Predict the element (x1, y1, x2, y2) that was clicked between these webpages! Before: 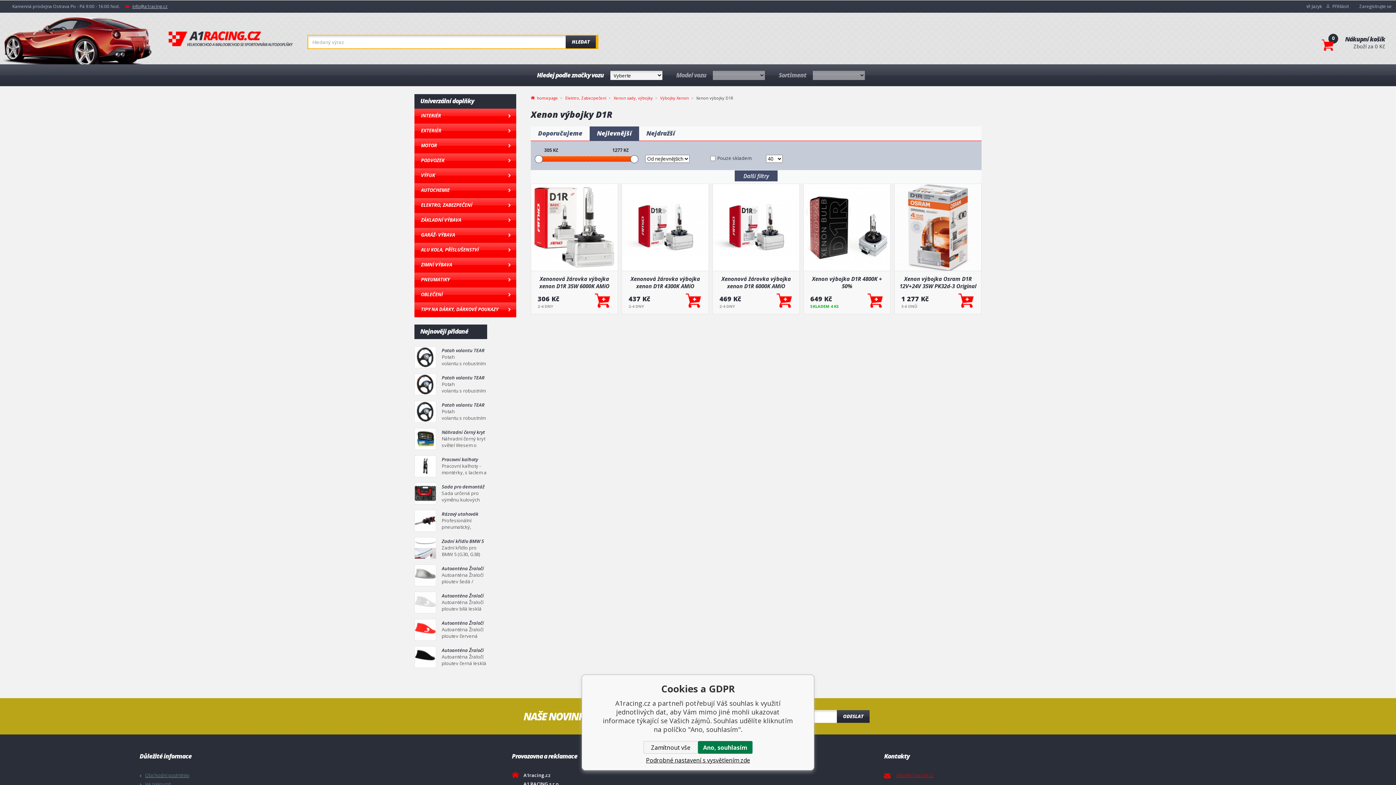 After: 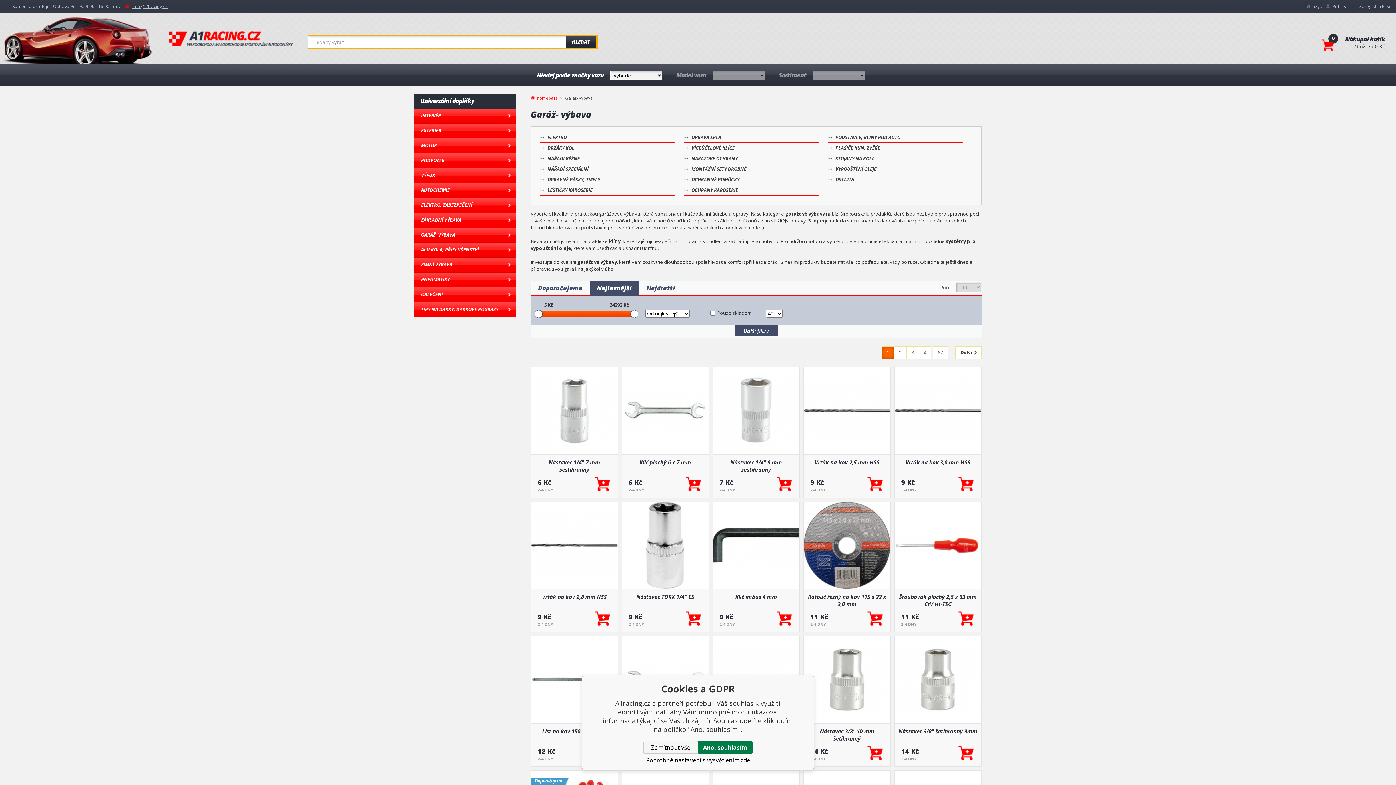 Action: label: GARÁŽ- VÝBAVA bbox: (414, 228, 516, 242)